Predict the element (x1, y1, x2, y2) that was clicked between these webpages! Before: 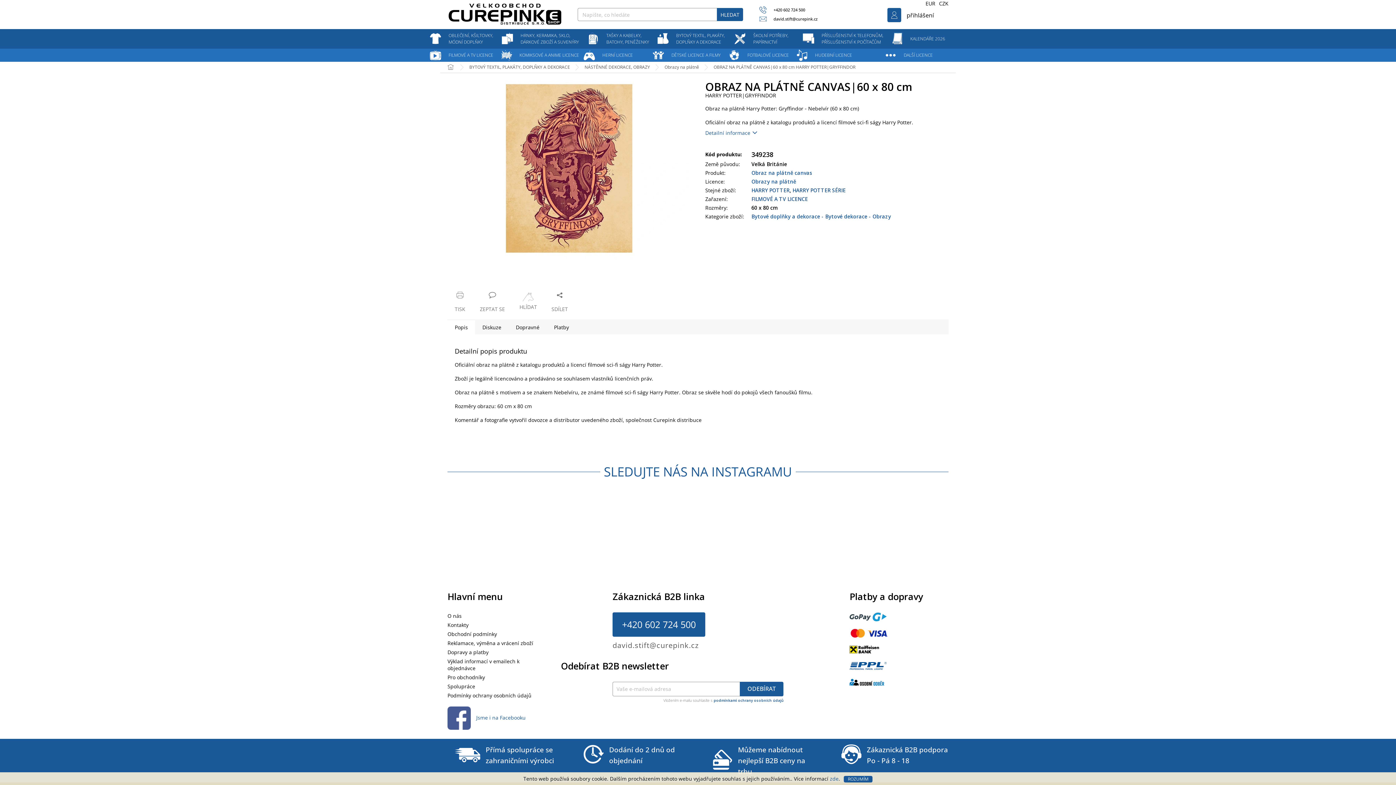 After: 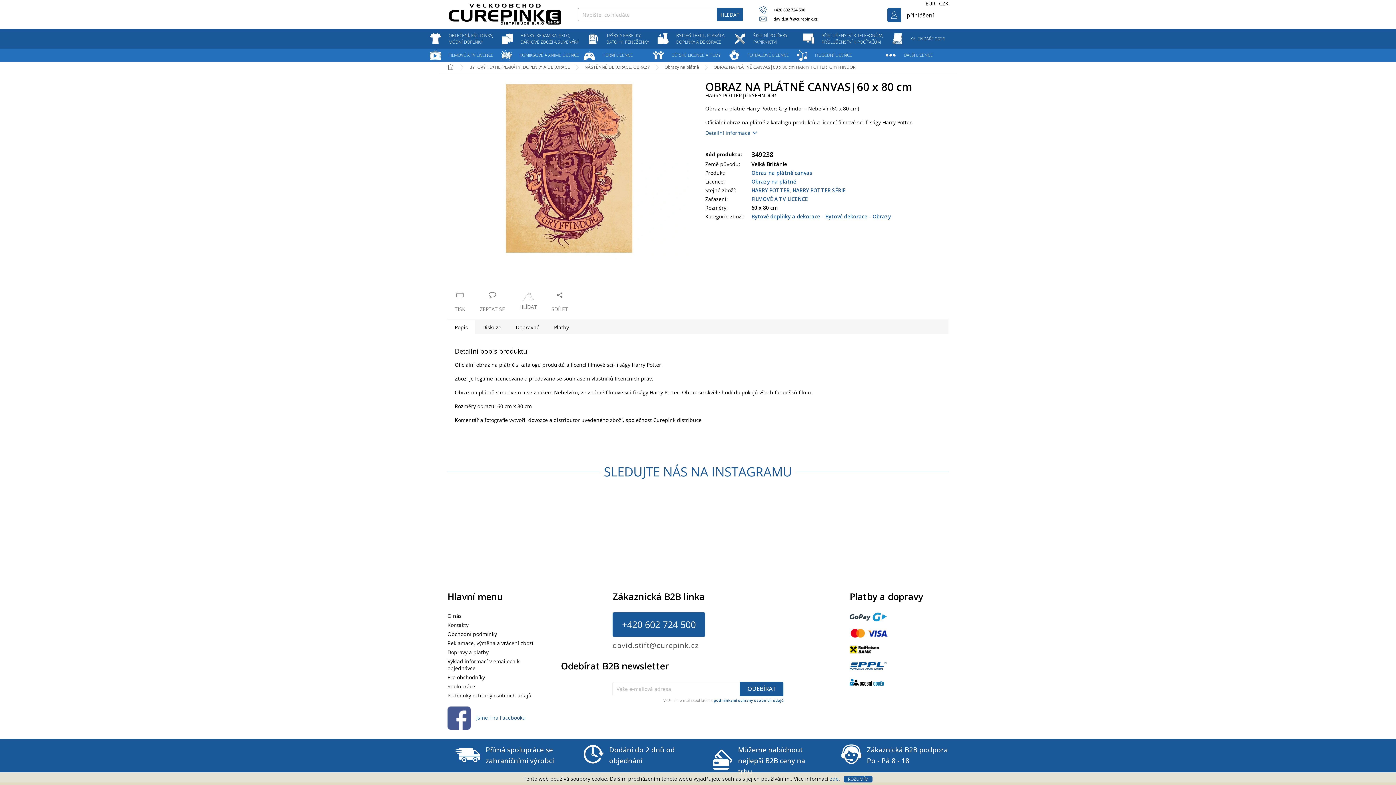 Action: label: ROZUMÍM bbox: (844, 776, 872, 782)